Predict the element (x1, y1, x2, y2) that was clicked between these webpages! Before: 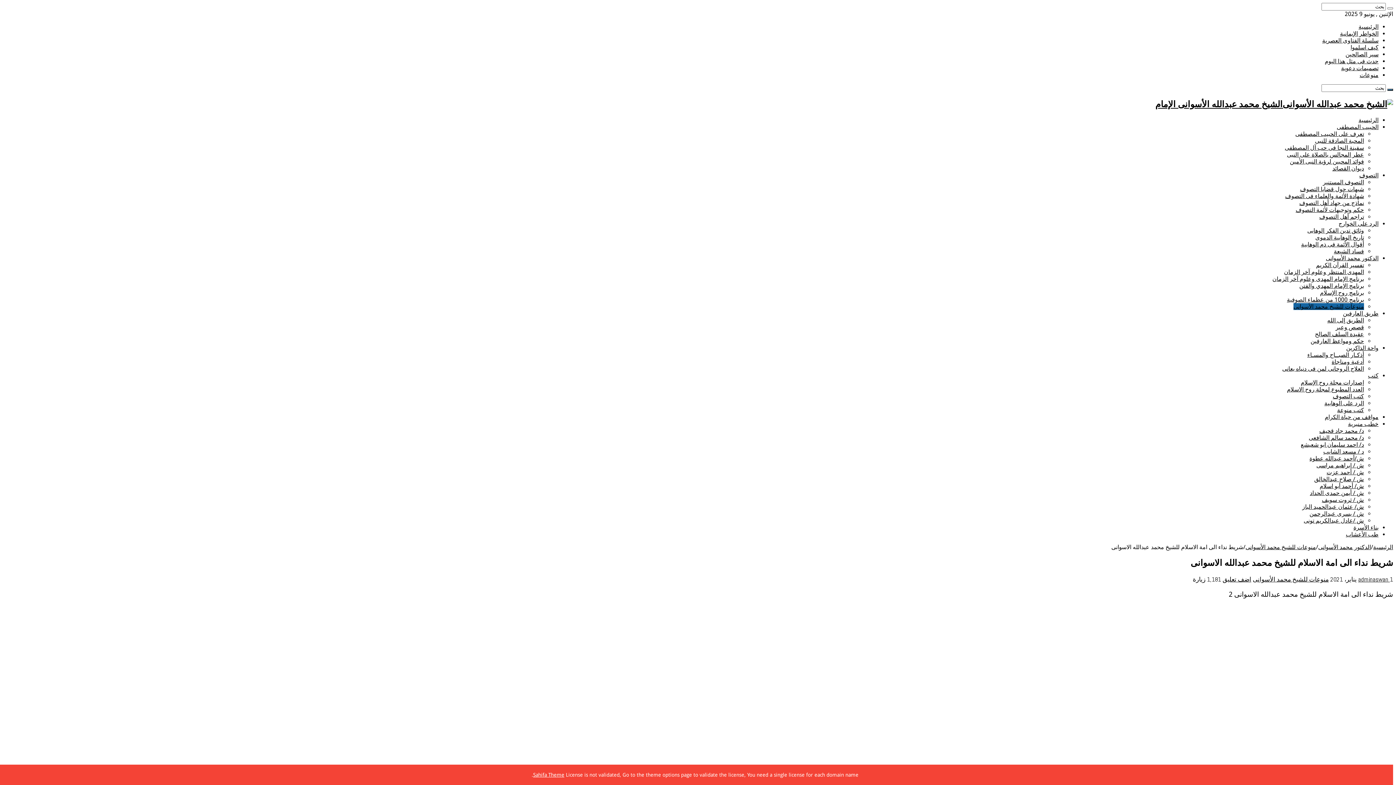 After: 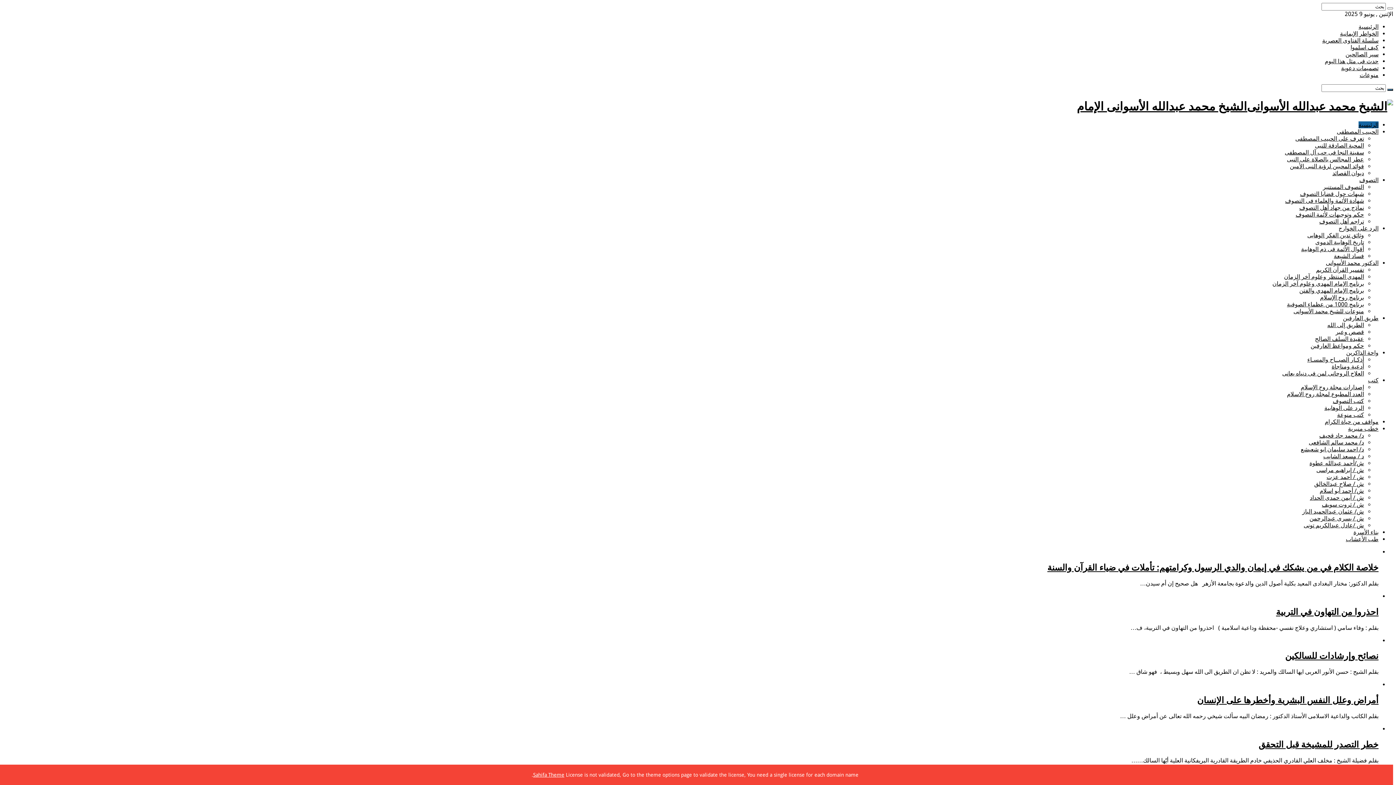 Action: label: الرئيسية bbox: (1358, 23, 1378, 30)